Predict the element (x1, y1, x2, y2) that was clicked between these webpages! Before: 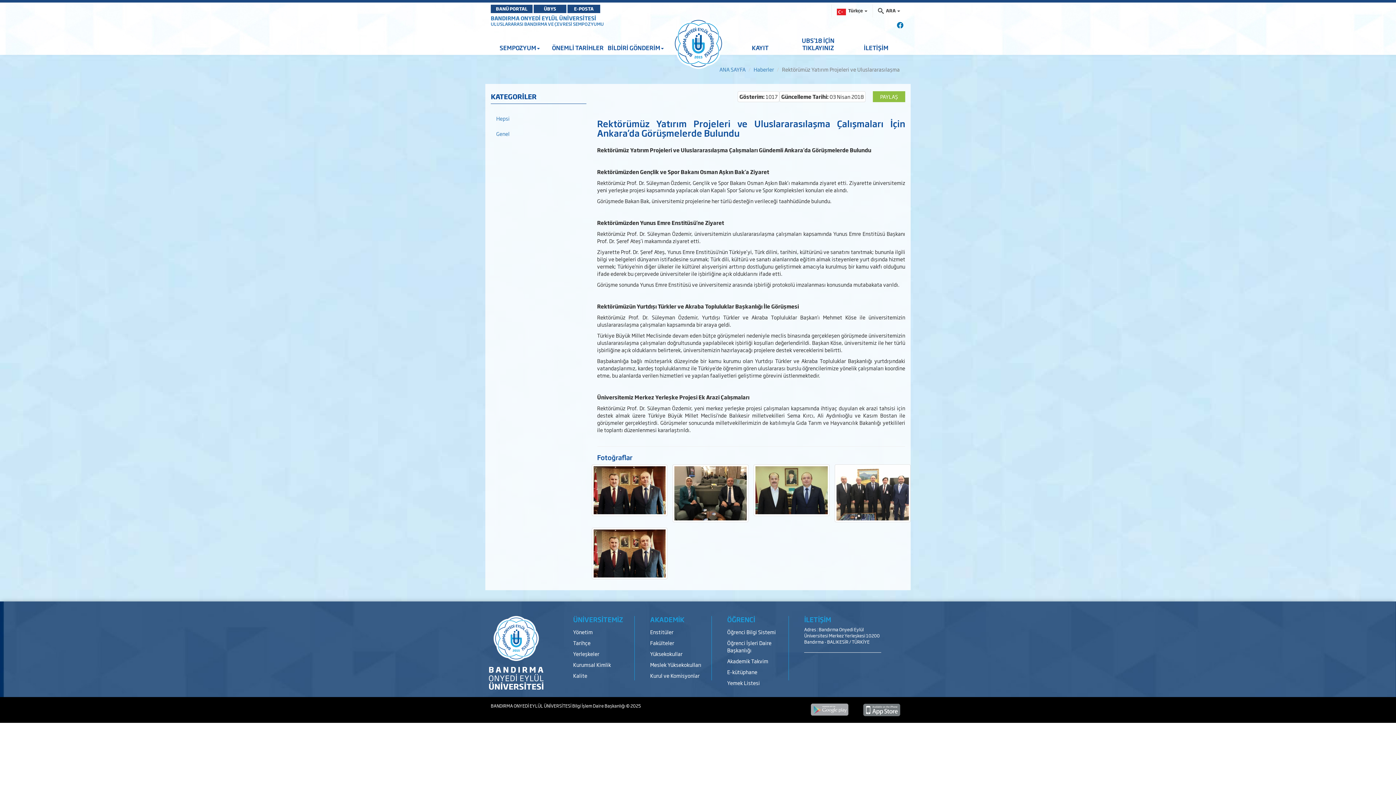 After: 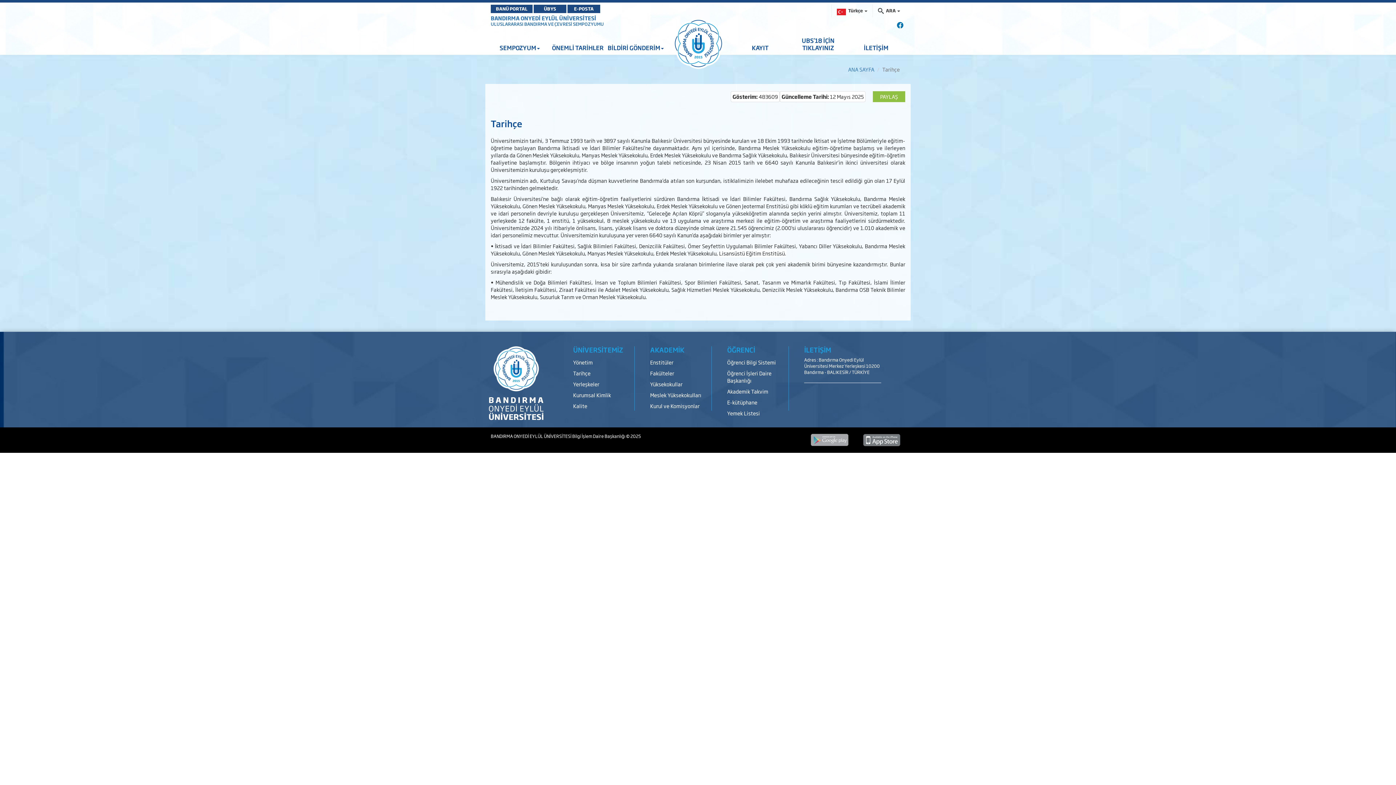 Action: bbox: (573, 637, 634, 648) label: Tarihçe